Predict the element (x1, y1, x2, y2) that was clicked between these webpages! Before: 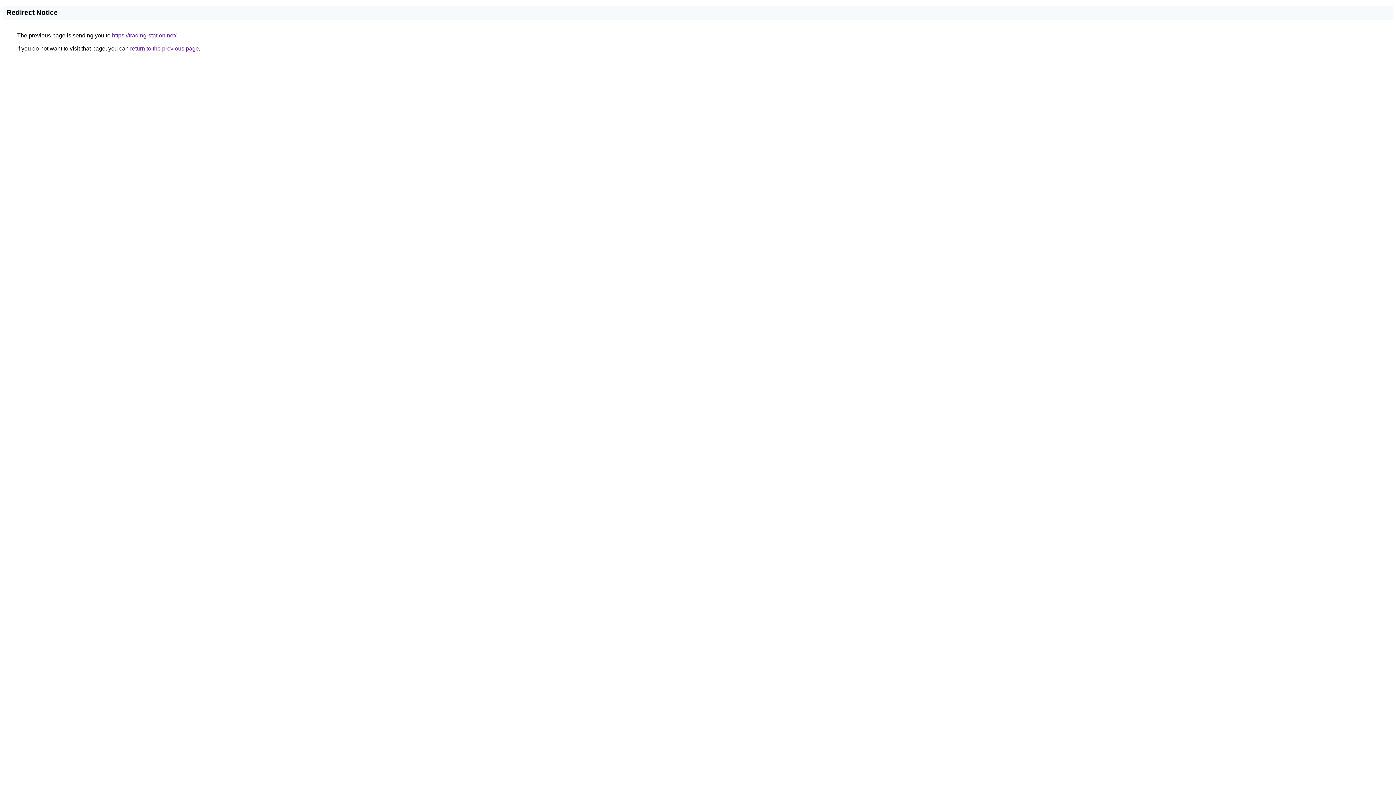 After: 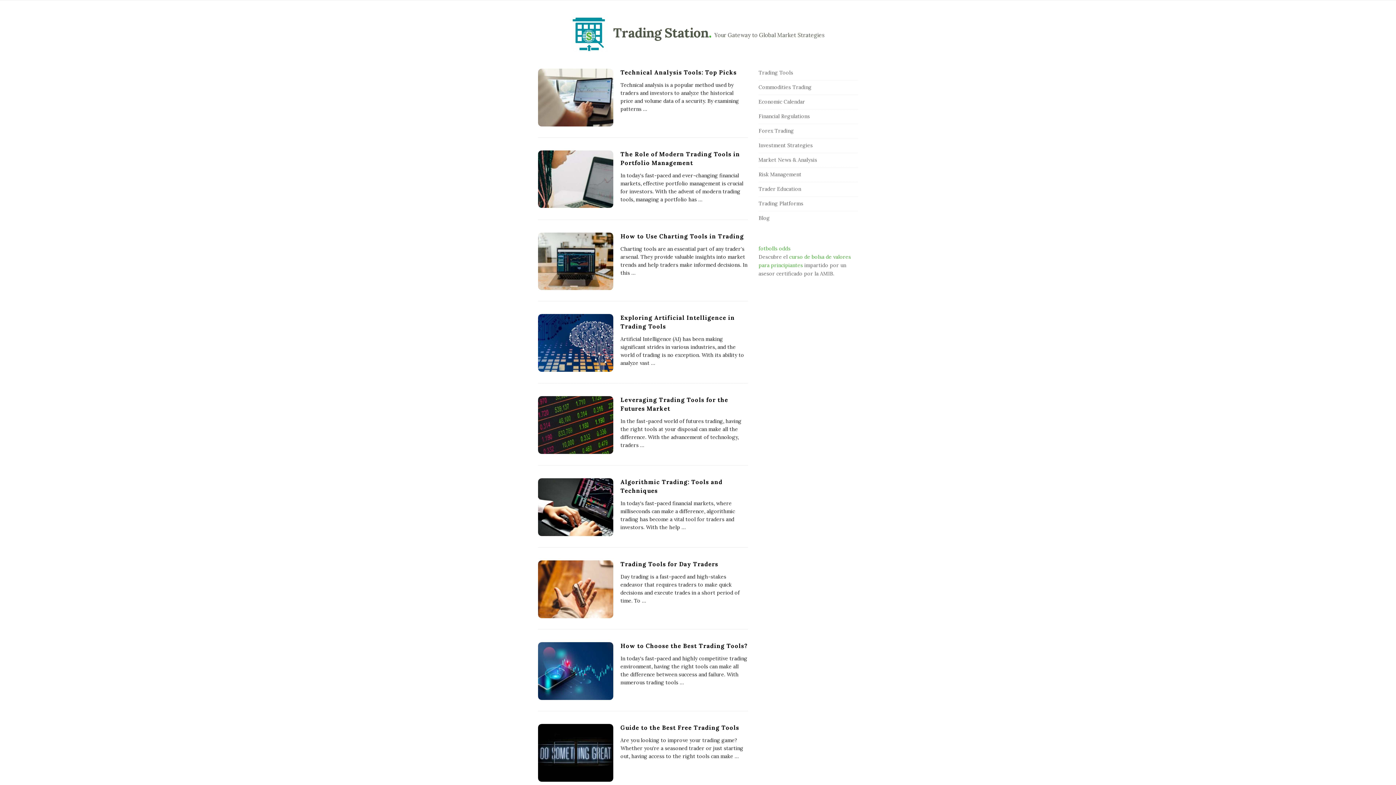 Action: bbox: (112, 32, 176, 38) label: https://trading-station.net/